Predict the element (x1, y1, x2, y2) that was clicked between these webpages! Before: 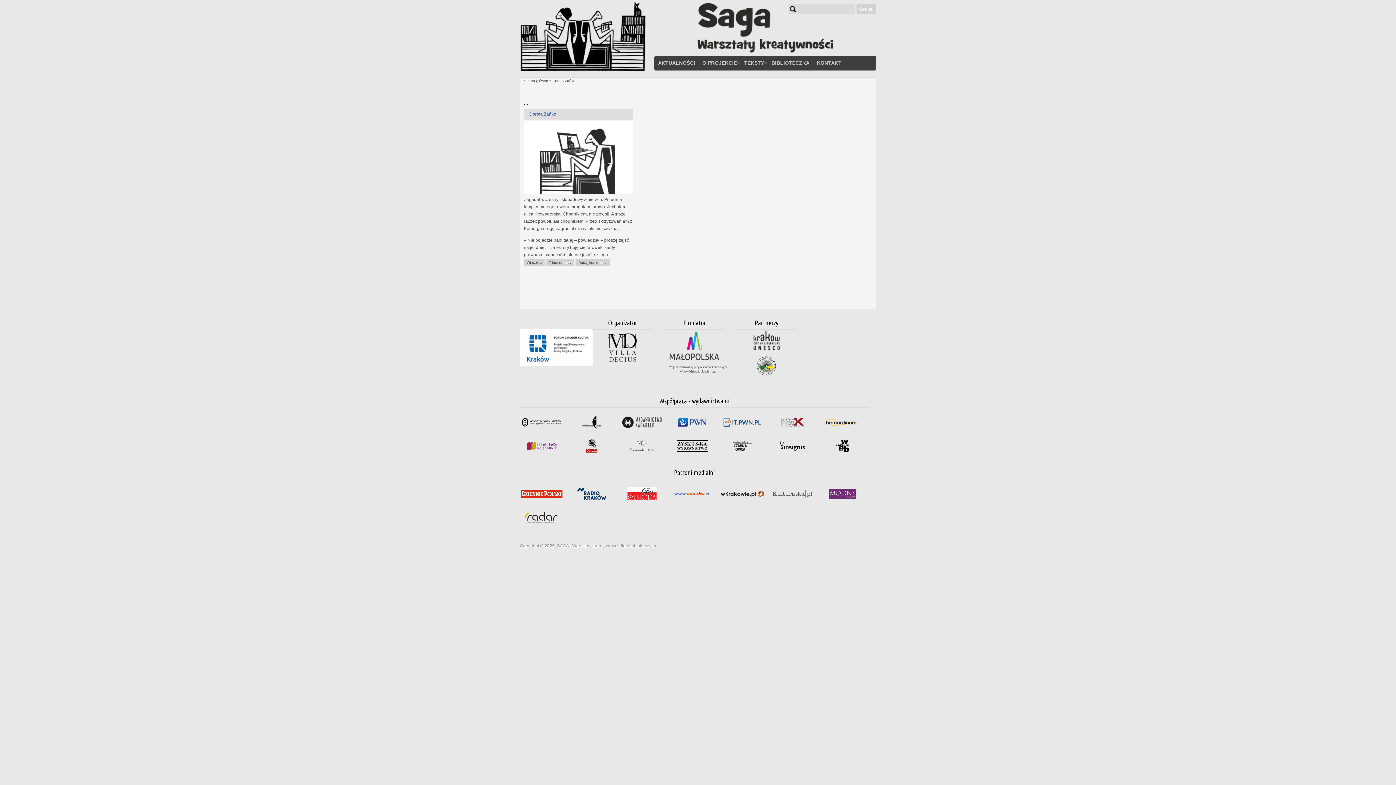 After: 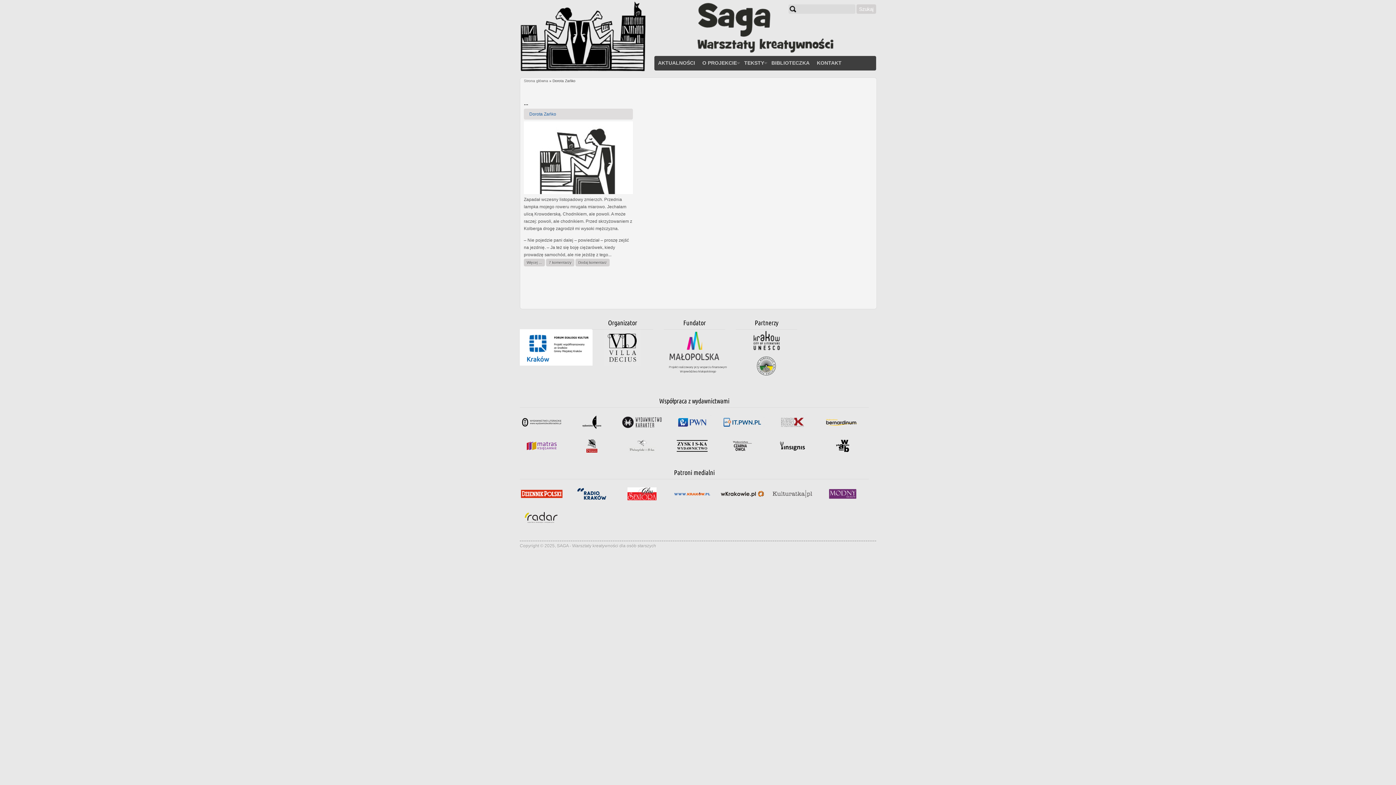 Action: bbox: (520, 425, 563, 431)